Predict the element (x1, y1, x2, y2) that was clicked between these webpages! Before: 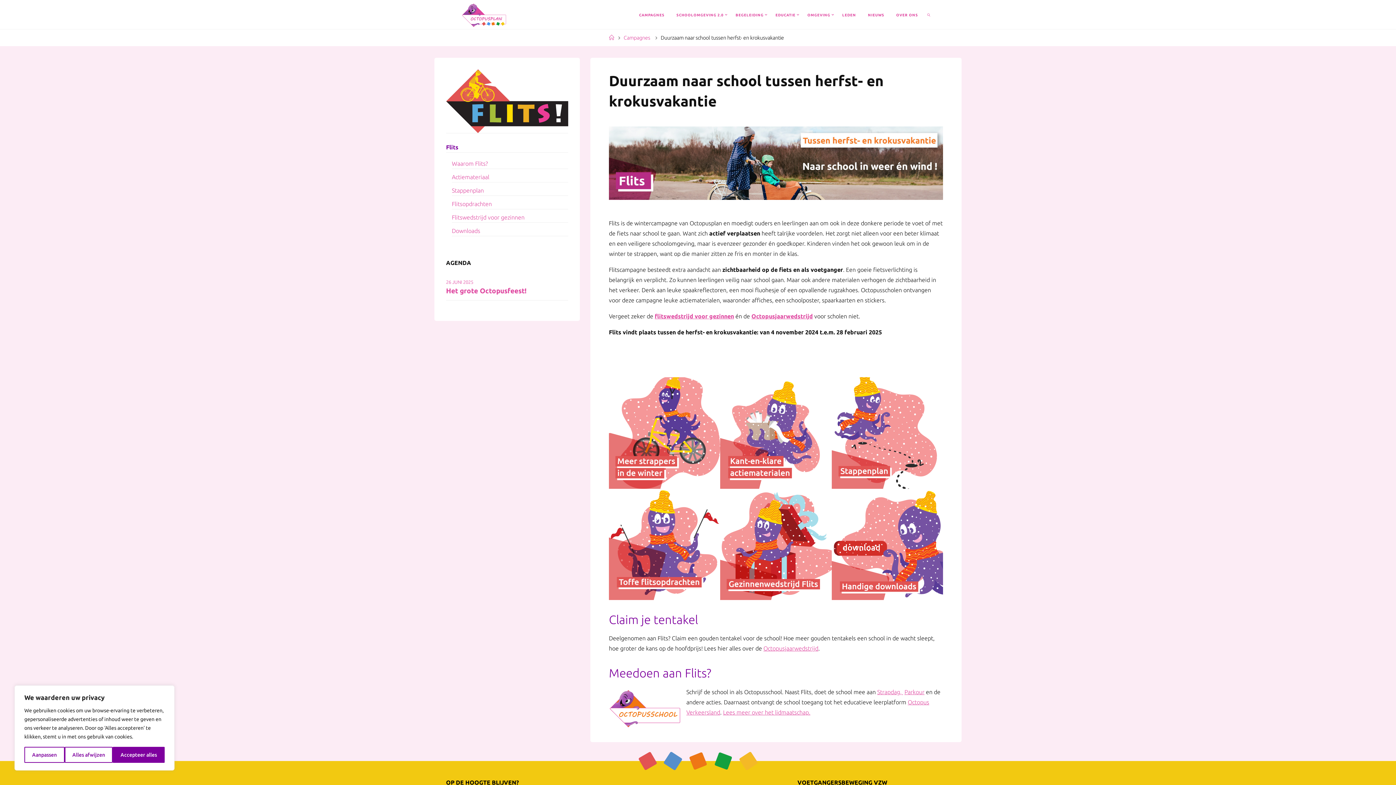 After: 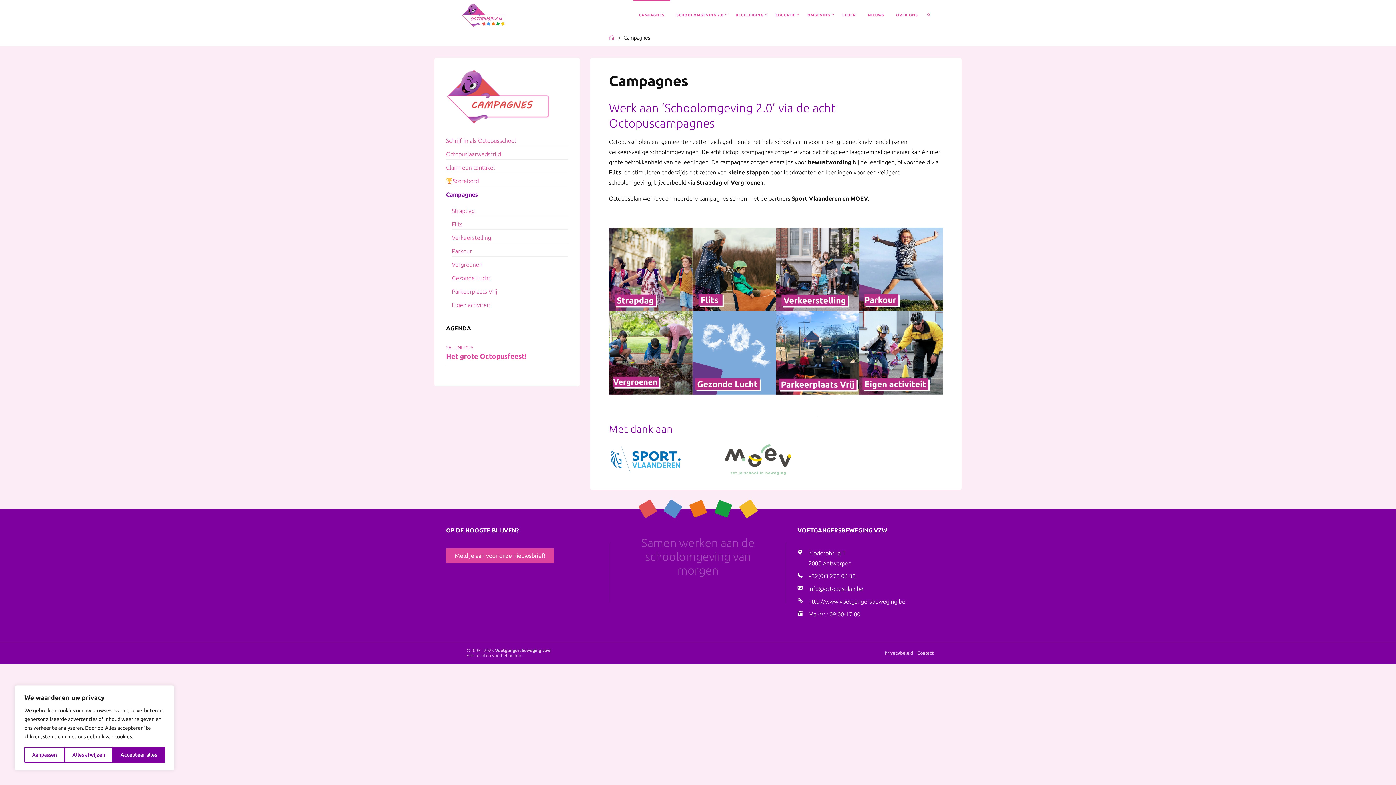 Action: bbox: (623, 34, 650, 40) label: Campagnes